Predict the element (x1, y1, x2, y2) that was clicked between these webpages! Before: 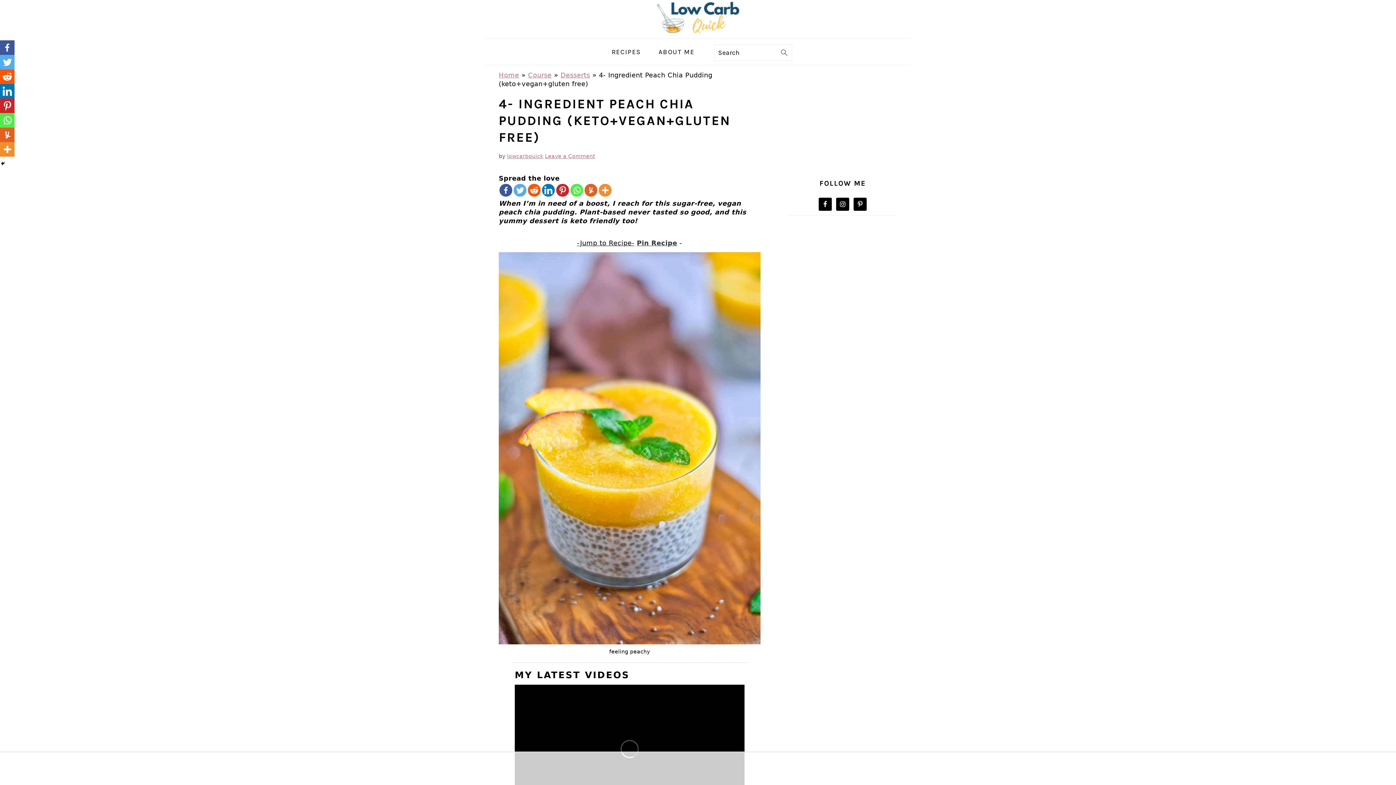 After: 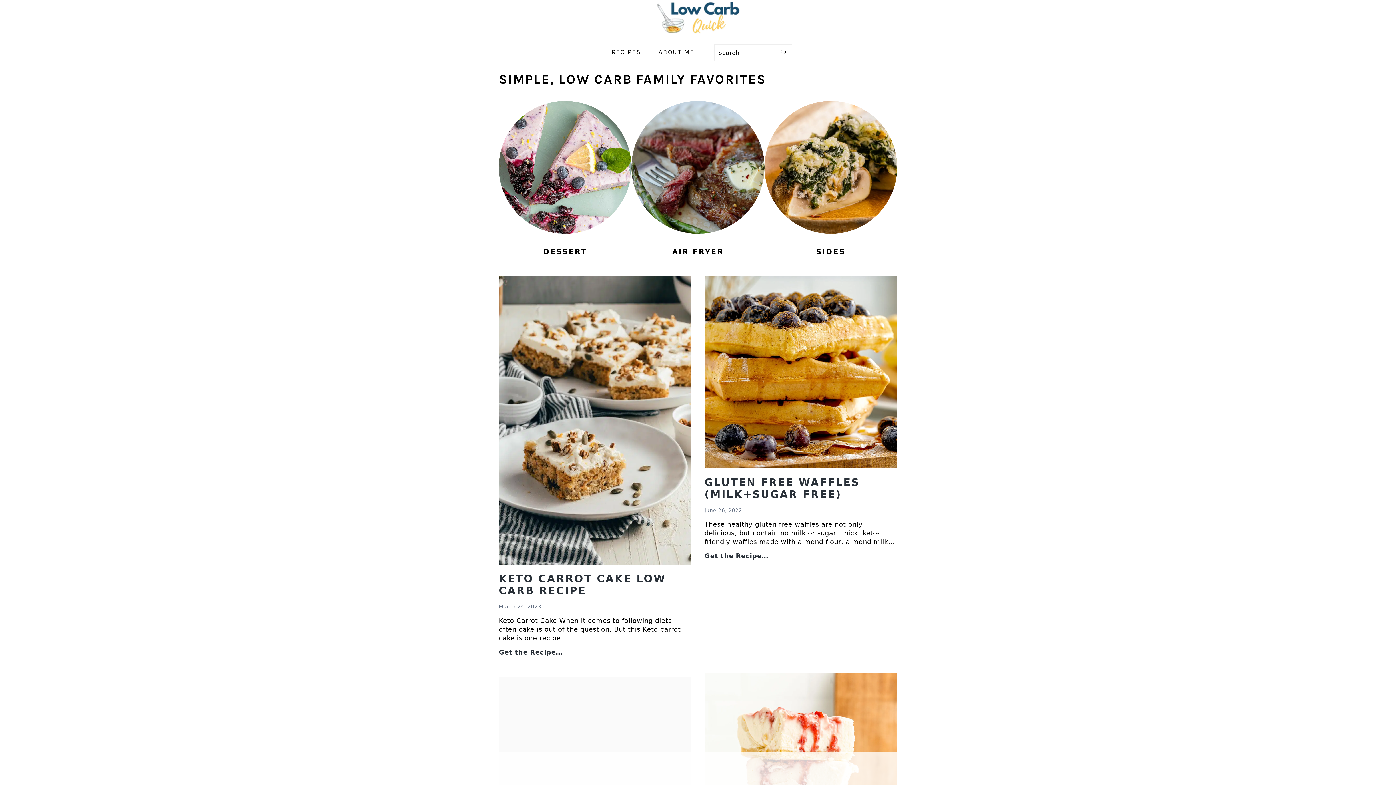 Action: bbox: (498, 71, 519, 78) label: Home